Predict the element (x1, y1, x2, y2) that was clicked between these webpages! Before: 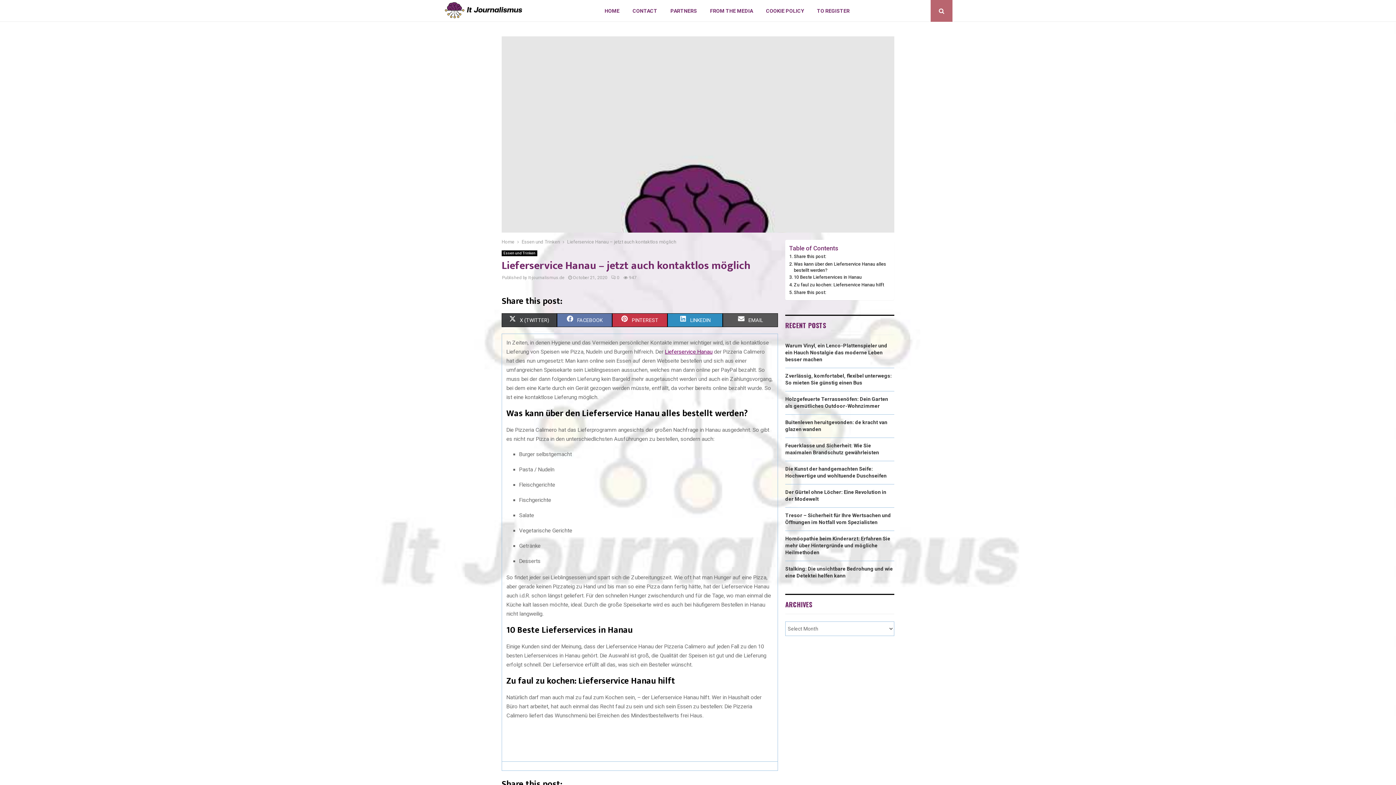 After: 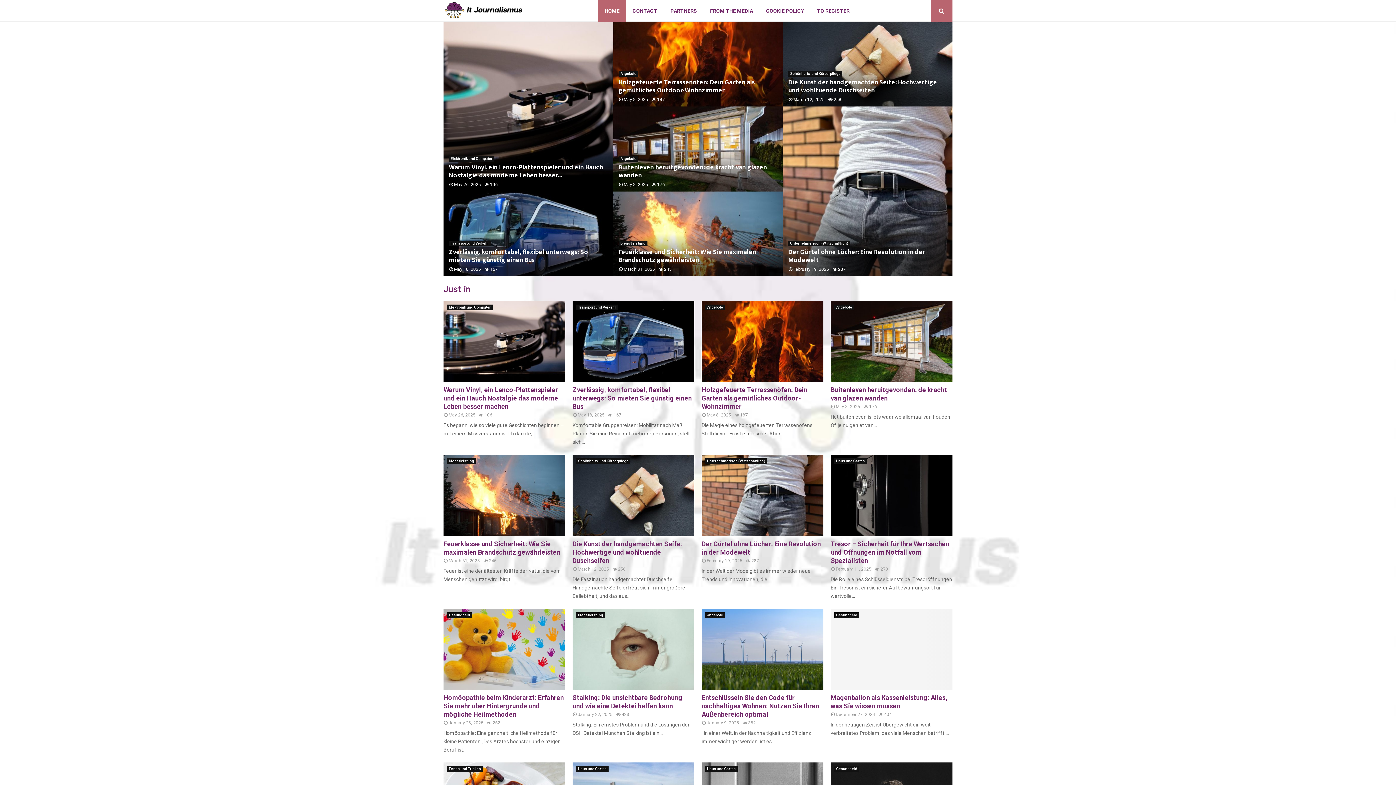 Action: bbox: (443, 0, 561, 20)